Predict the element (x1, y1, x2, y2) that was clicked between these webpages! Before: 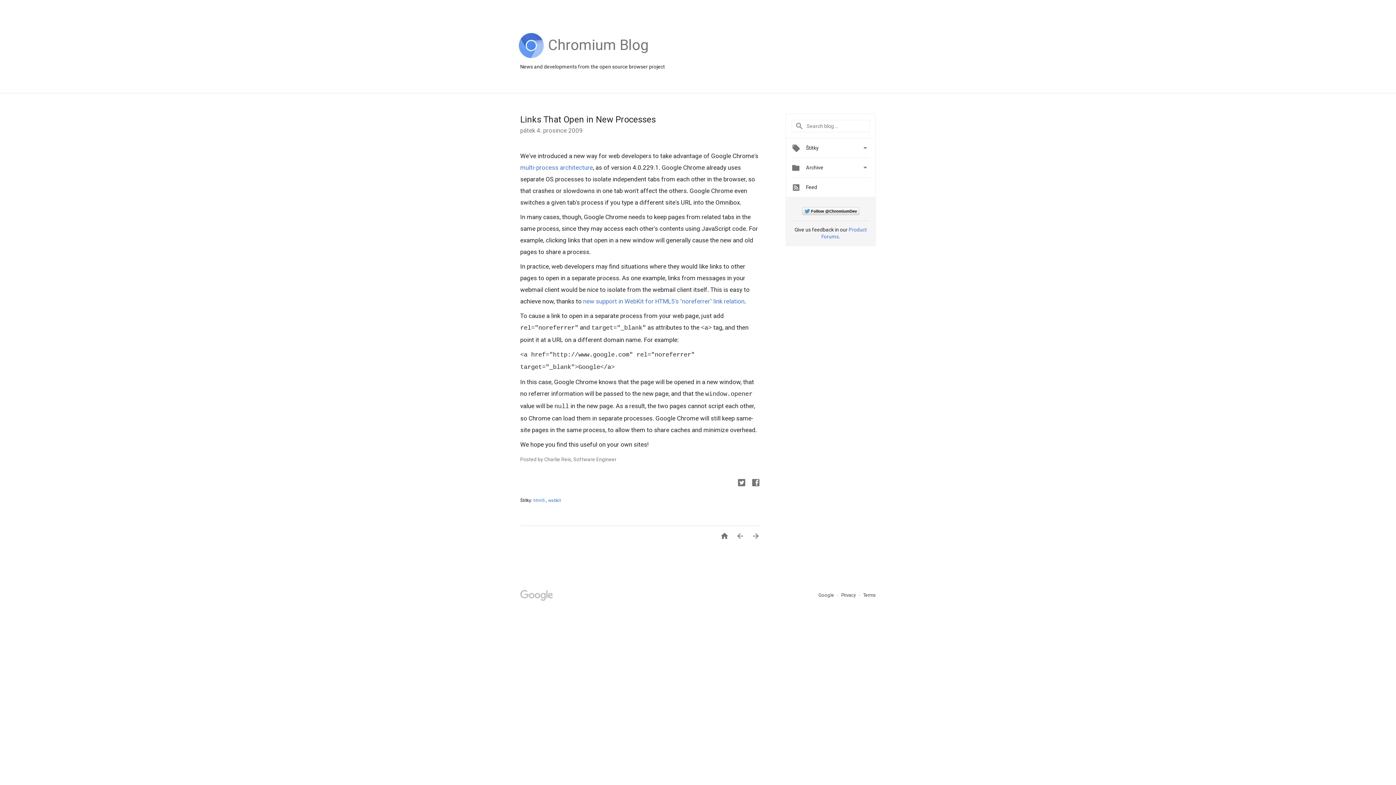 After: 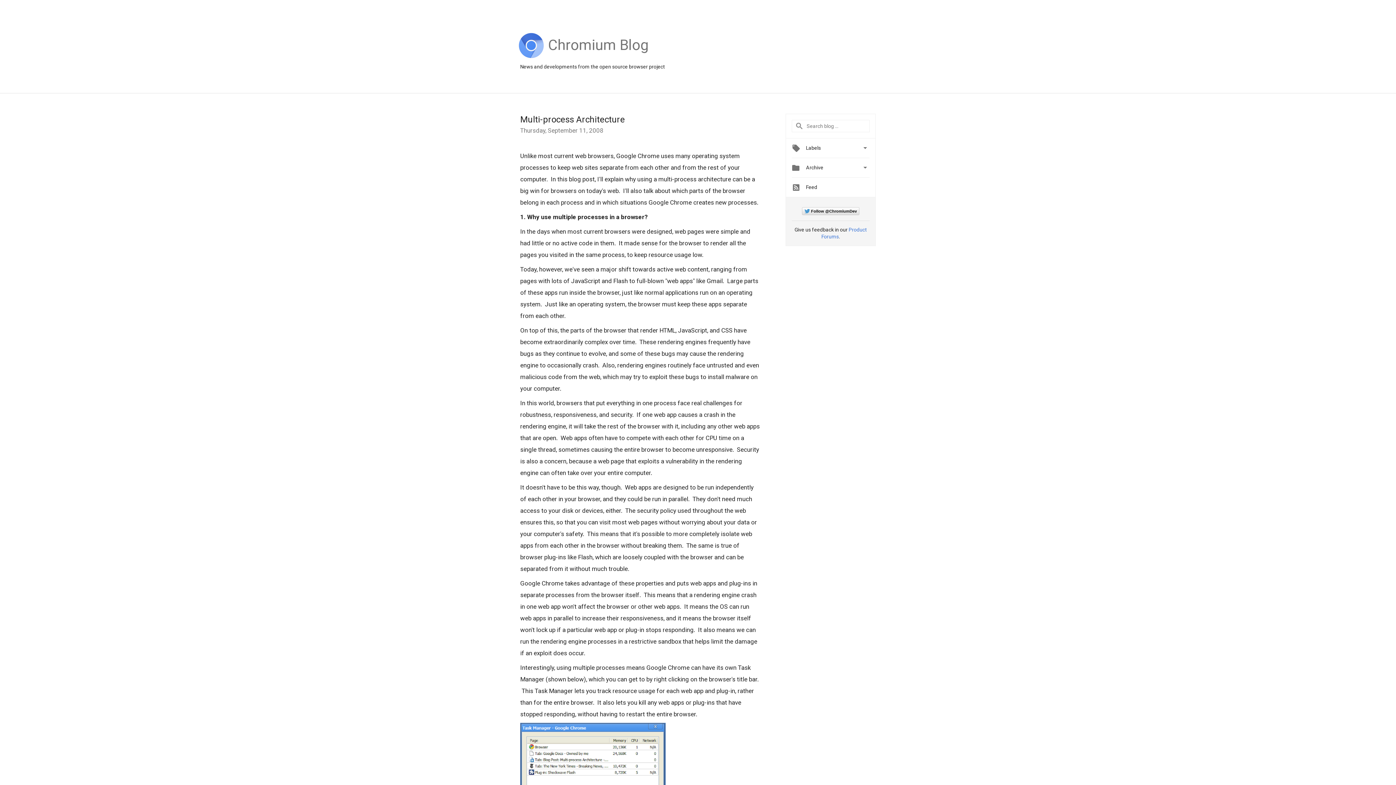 Action: bbox: (520, 164, 593, 171) label: multi-process architecture